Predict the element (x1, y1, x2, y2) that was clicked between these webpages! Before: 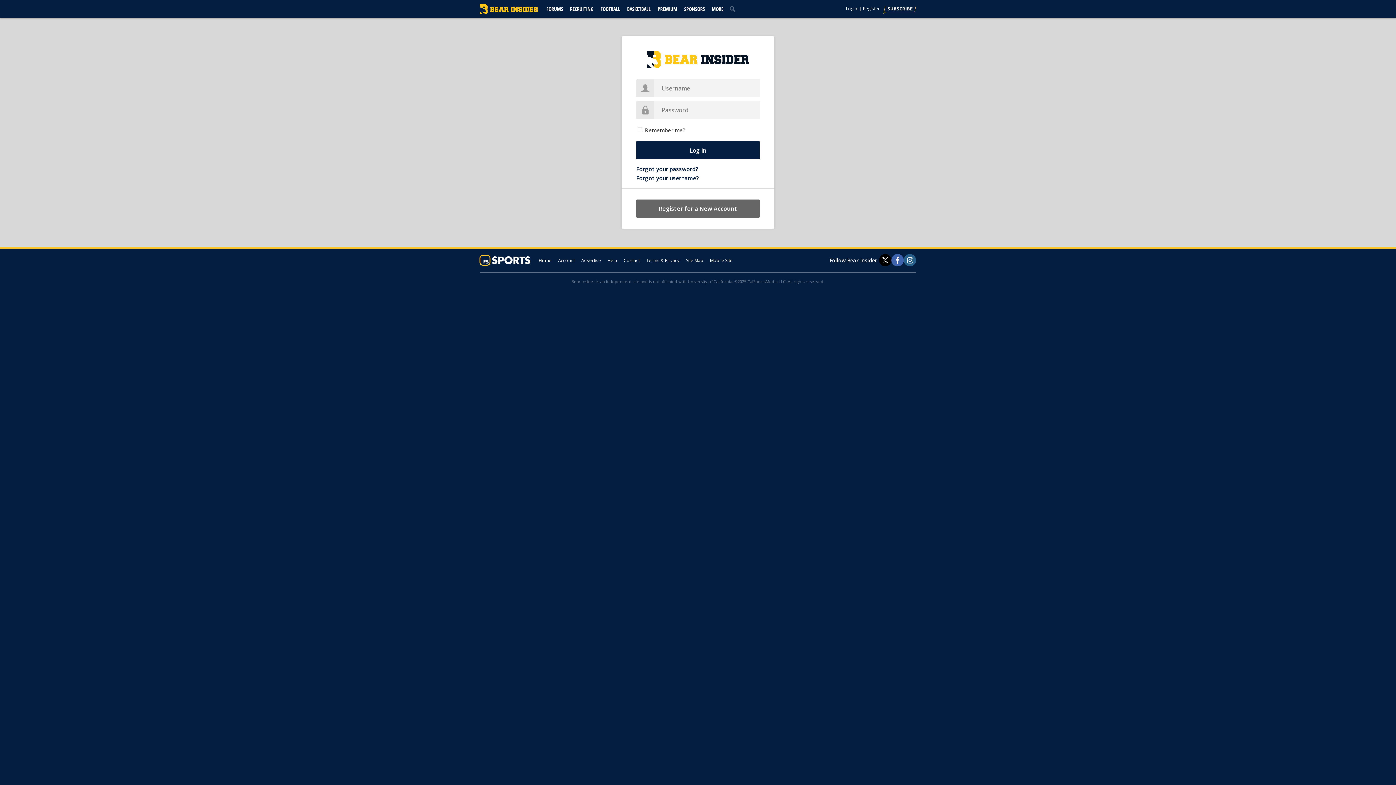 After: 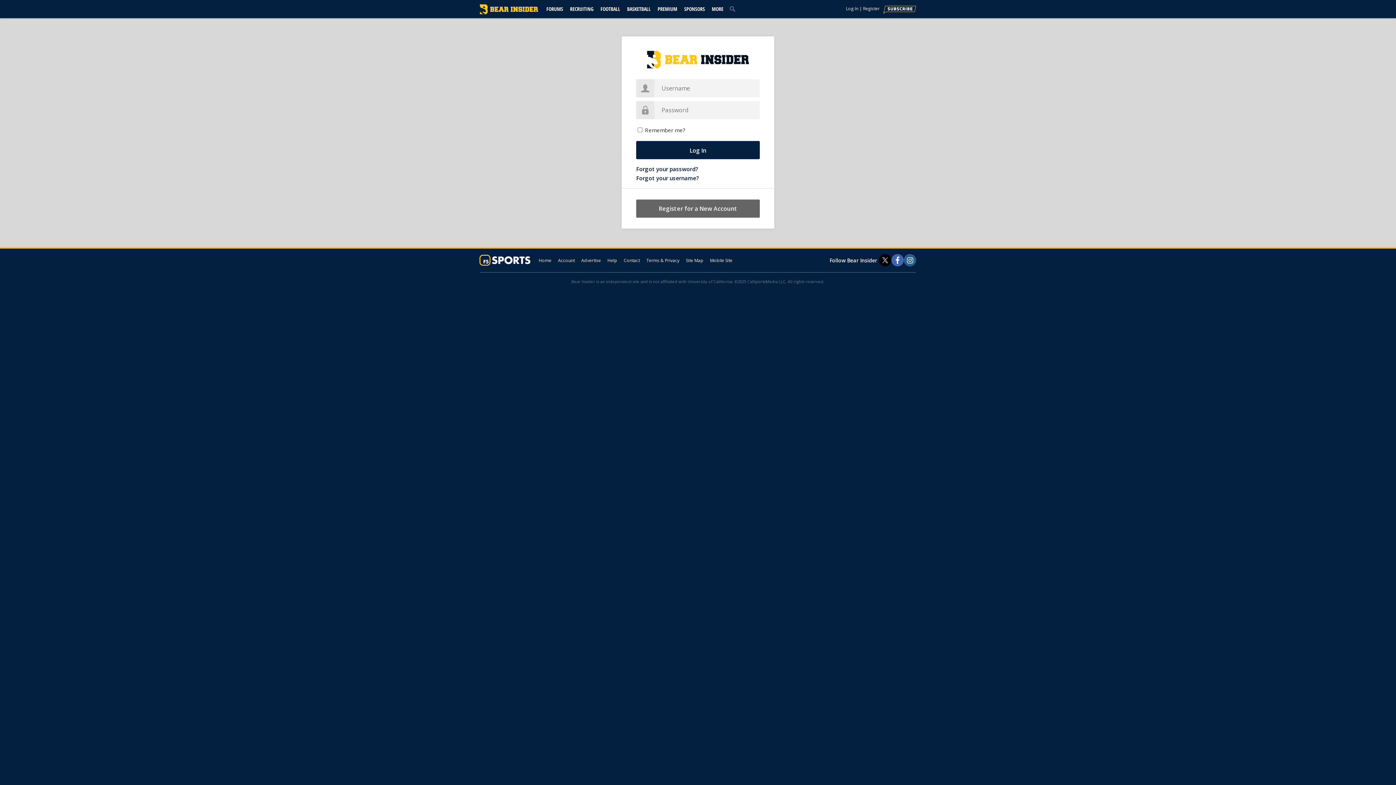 Action: label: PREMIUM bbox: (654, 5, 680, 12)